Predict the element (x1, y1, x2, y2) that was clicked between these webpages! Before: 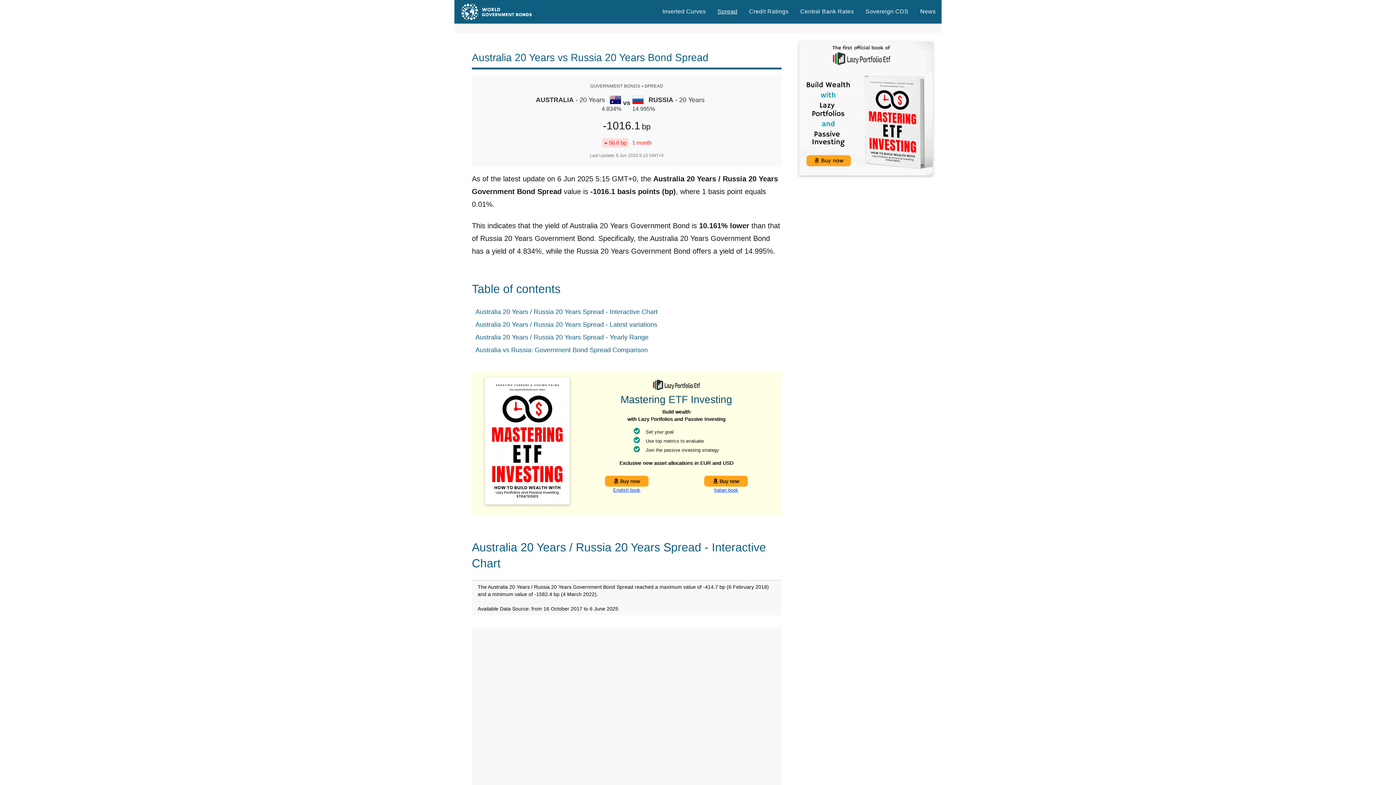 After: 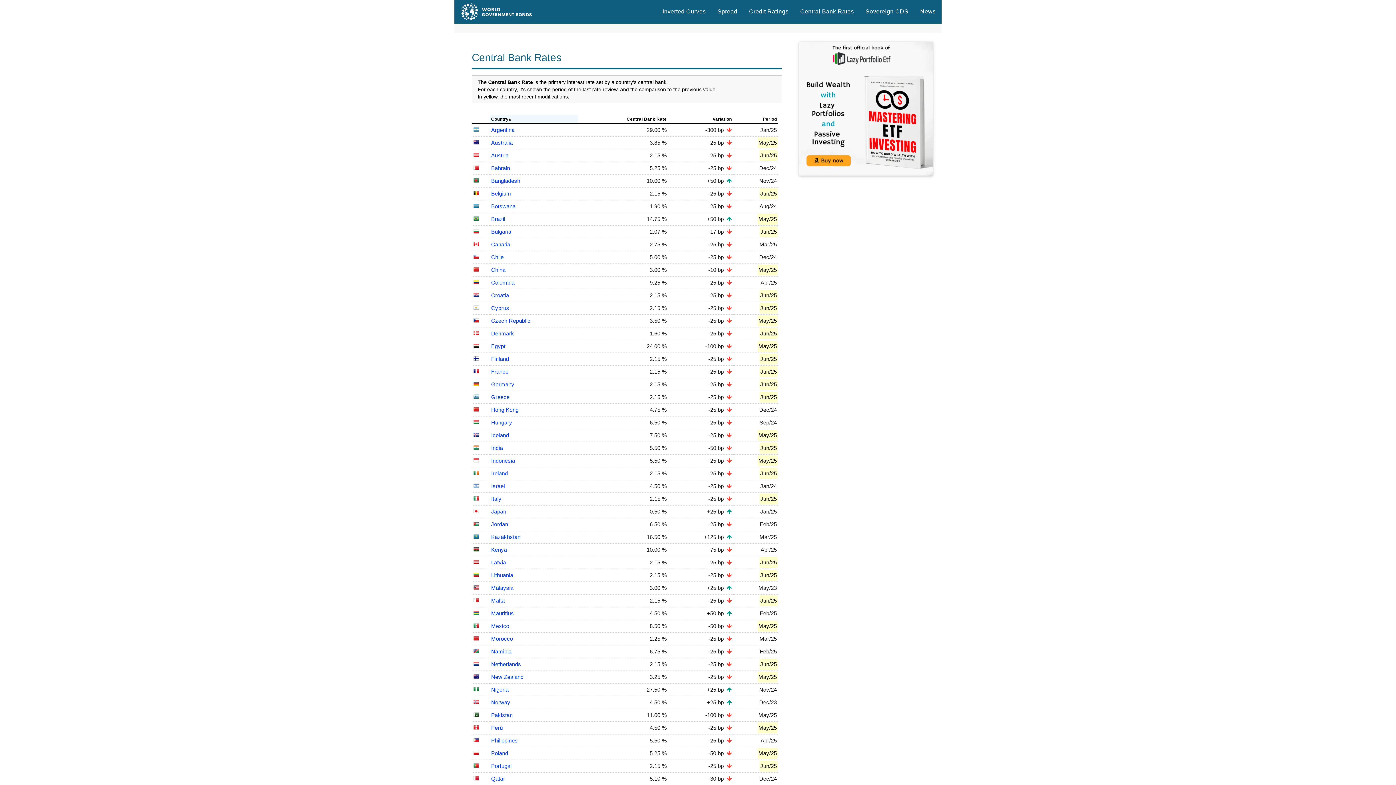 Action: bbox: (794, 0, 859, 23) label: Central Bank Rates